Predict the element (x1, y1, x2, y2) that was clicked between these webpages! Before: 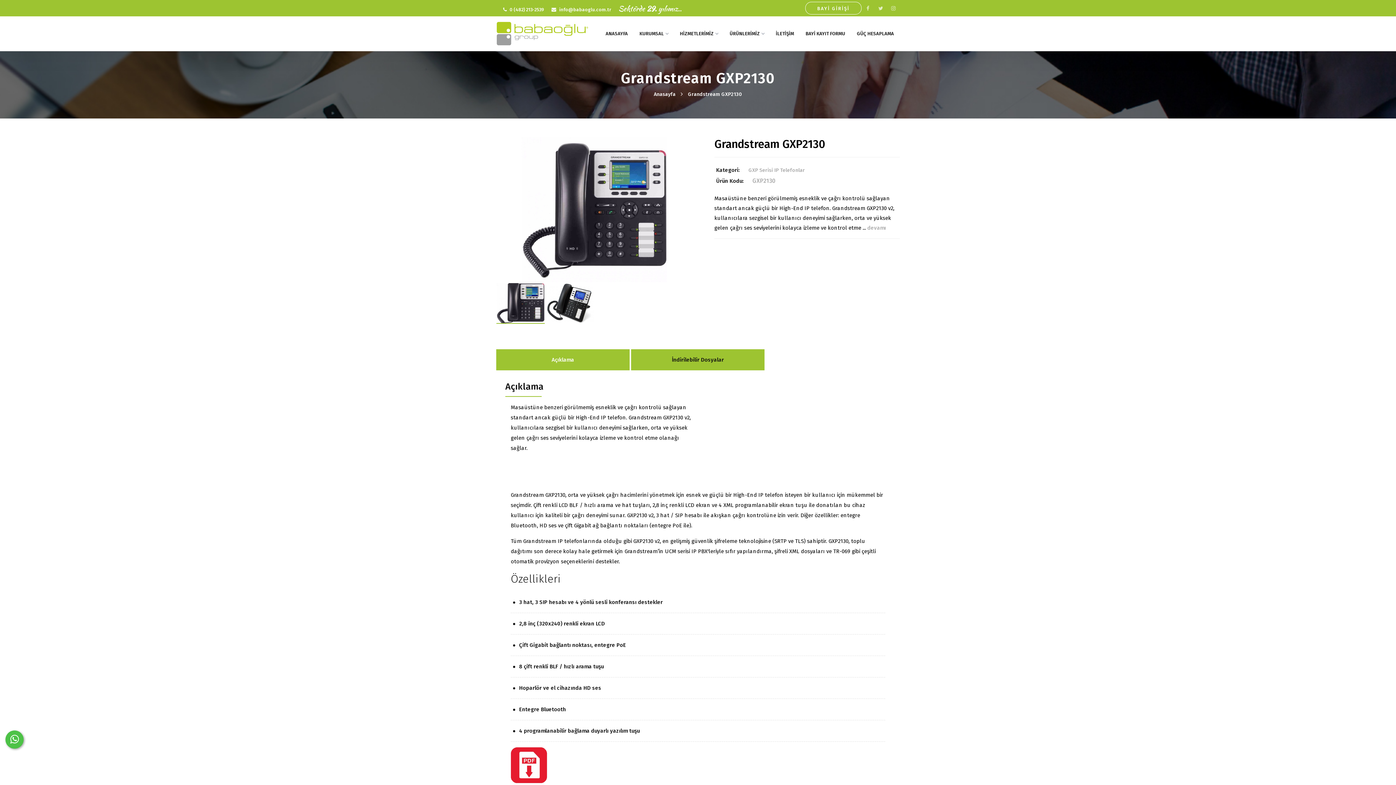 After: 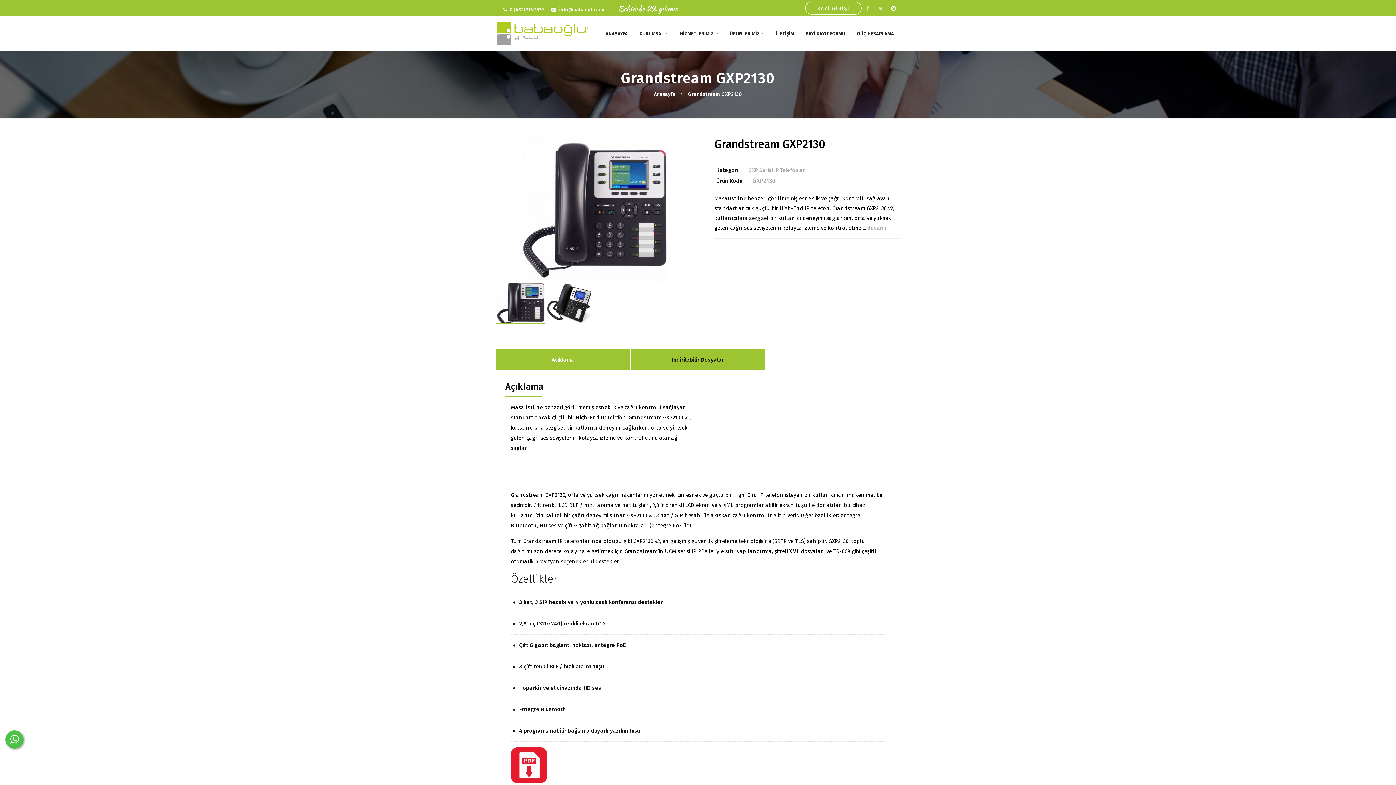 Action: bbox: (891, 5, 895, 11)